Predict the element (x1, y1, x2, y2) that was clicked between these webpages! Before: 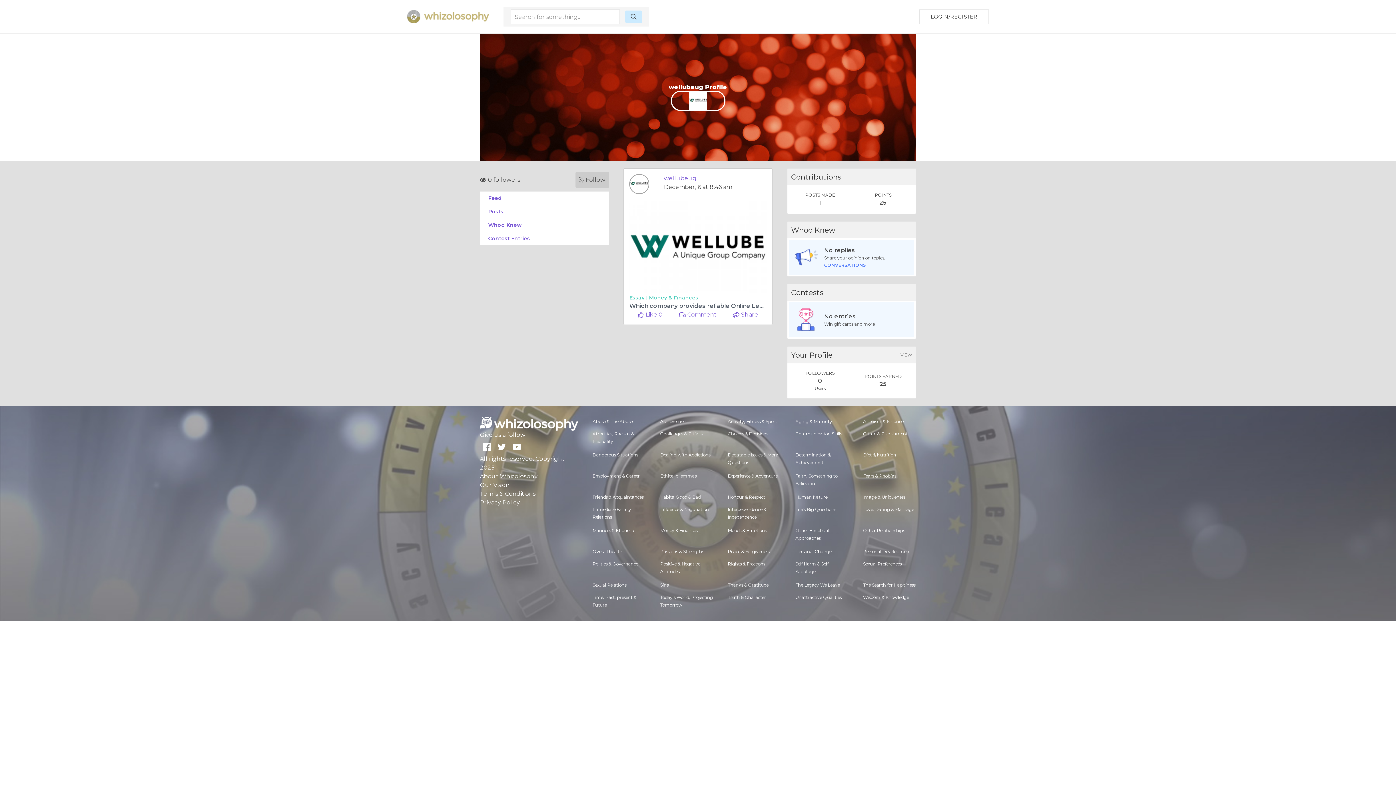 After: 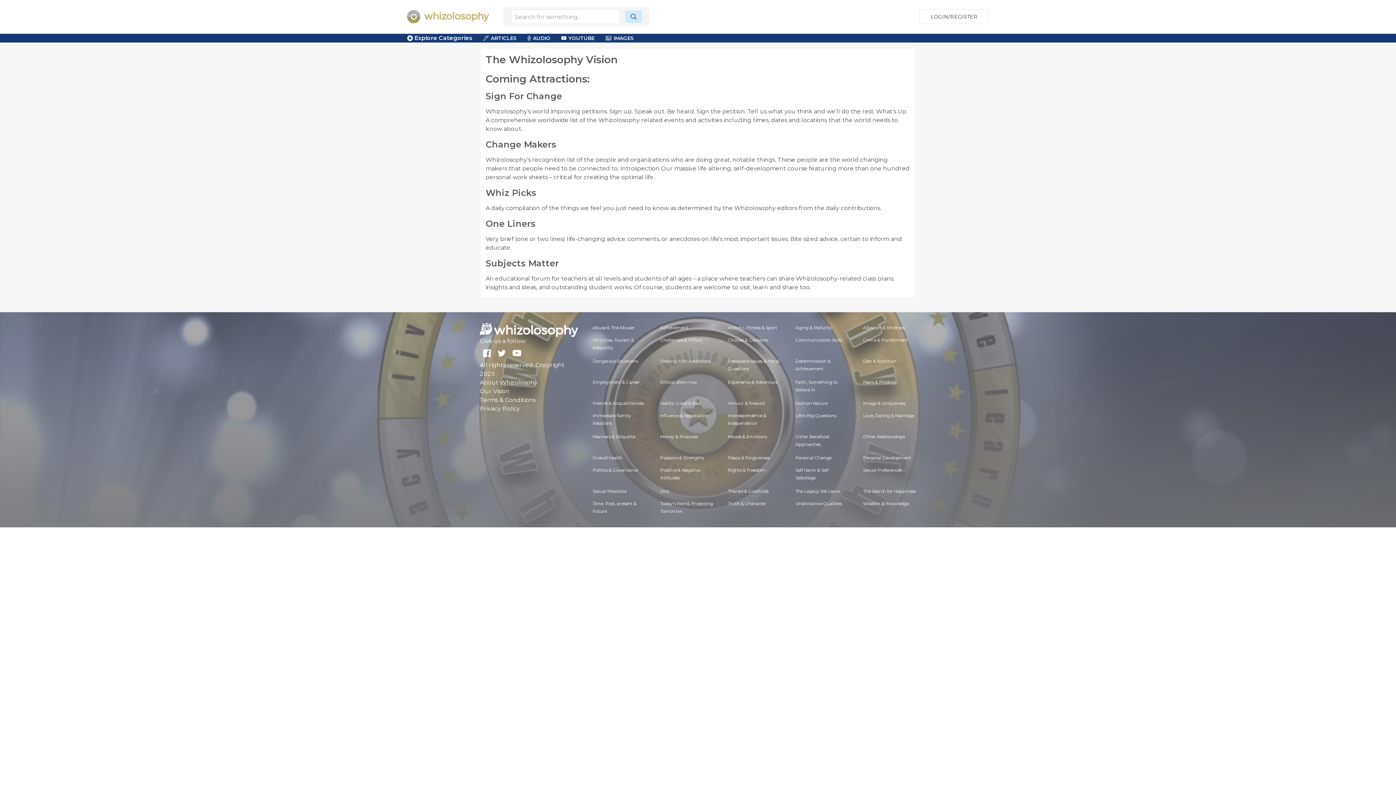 Action: label: Our Vision bbox: (480, 481, 509, 488)